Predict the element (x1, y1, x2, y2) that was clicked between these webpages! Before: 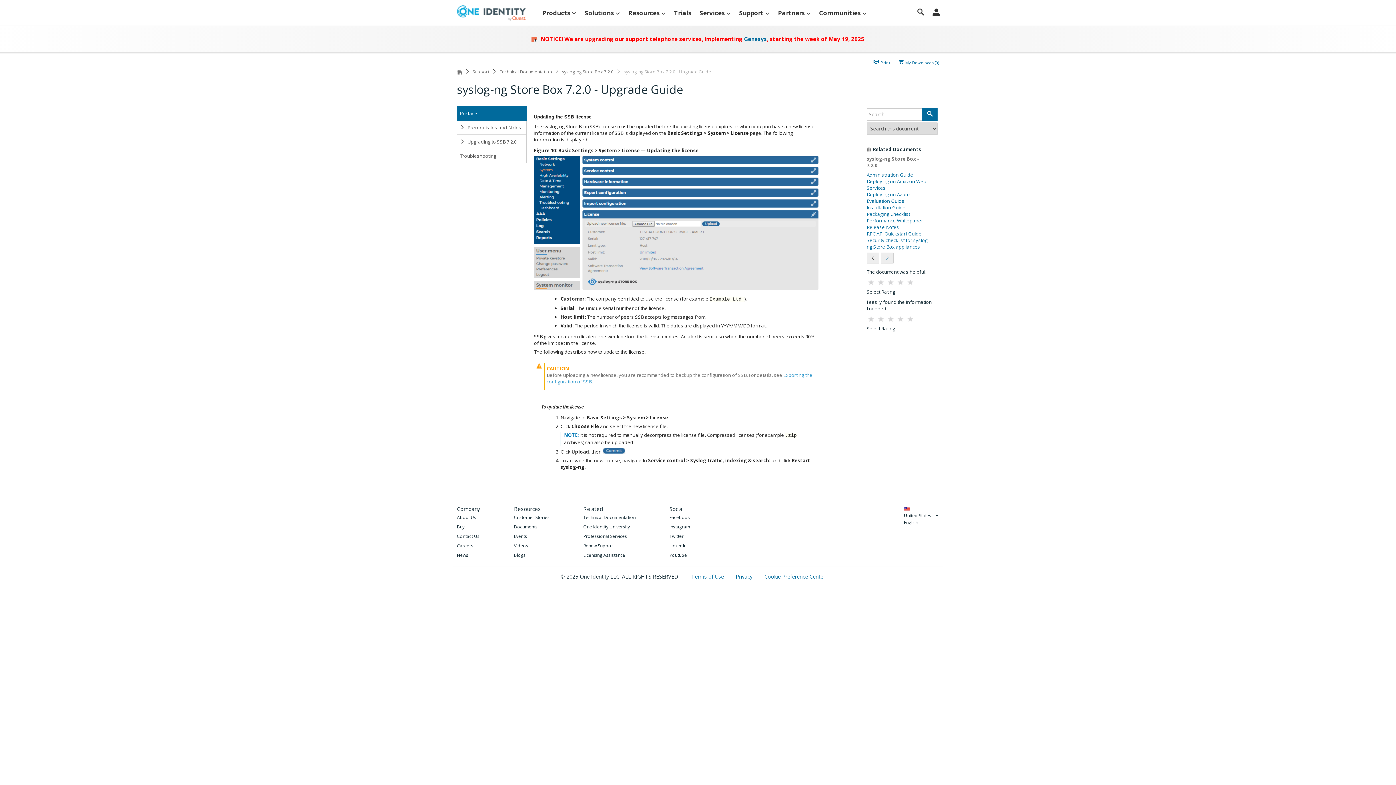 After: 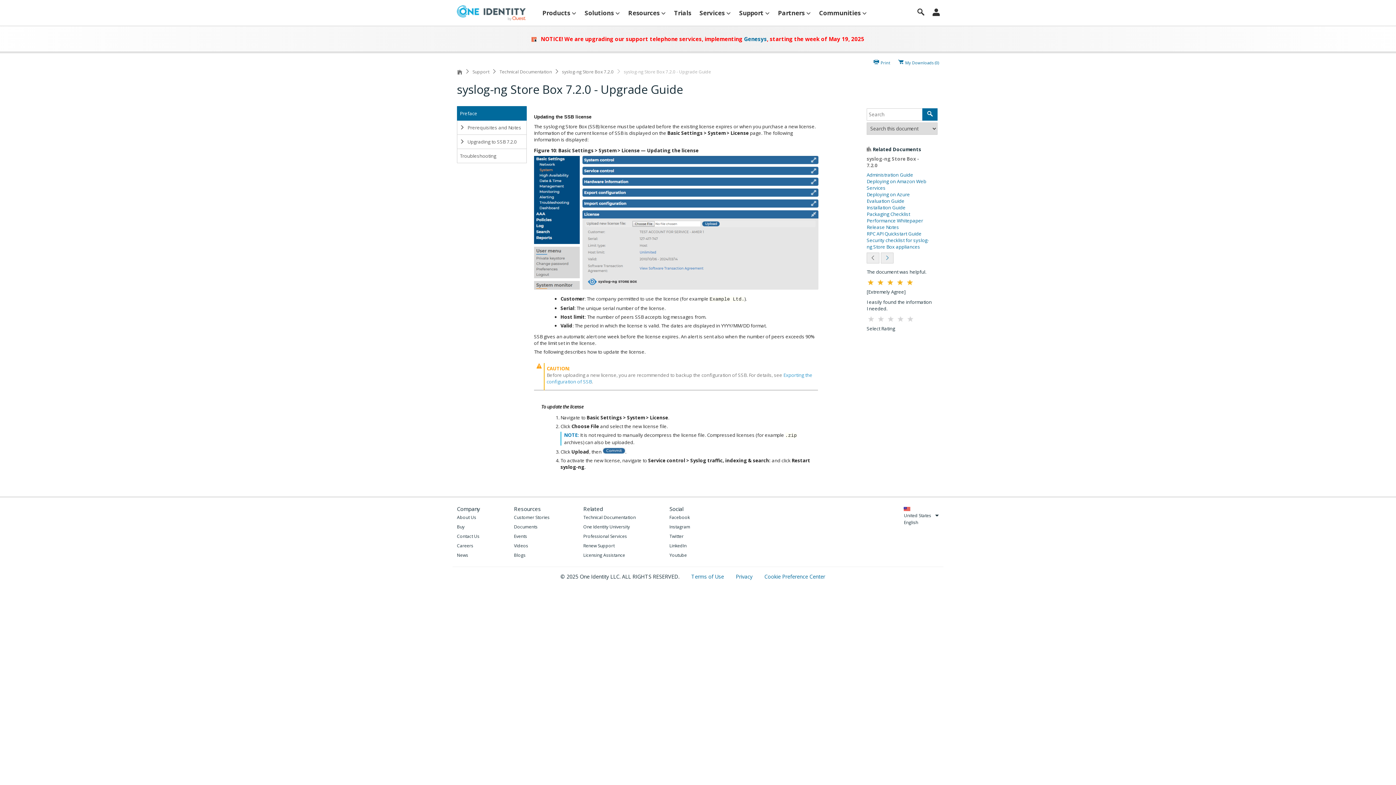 Action: bbox: (906, 277, 914, 288)